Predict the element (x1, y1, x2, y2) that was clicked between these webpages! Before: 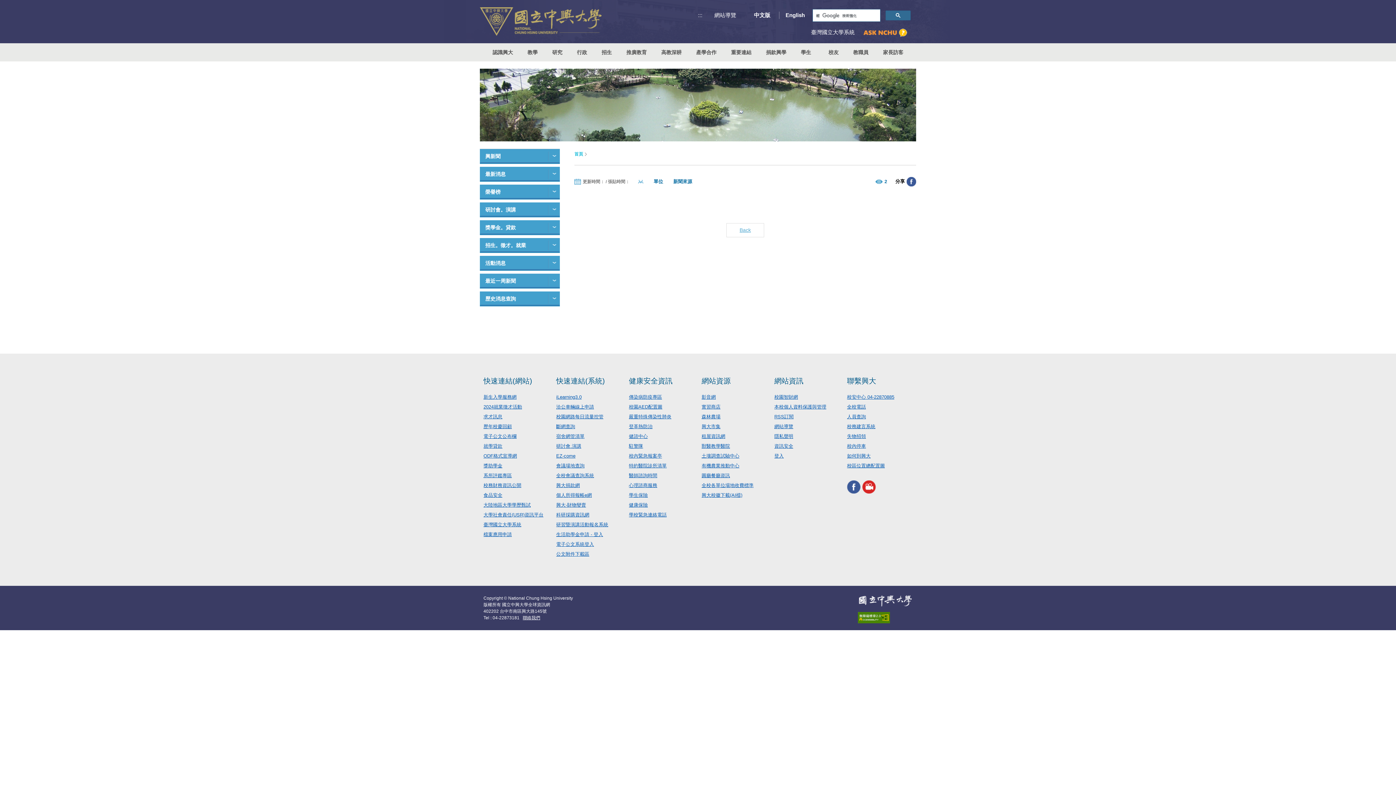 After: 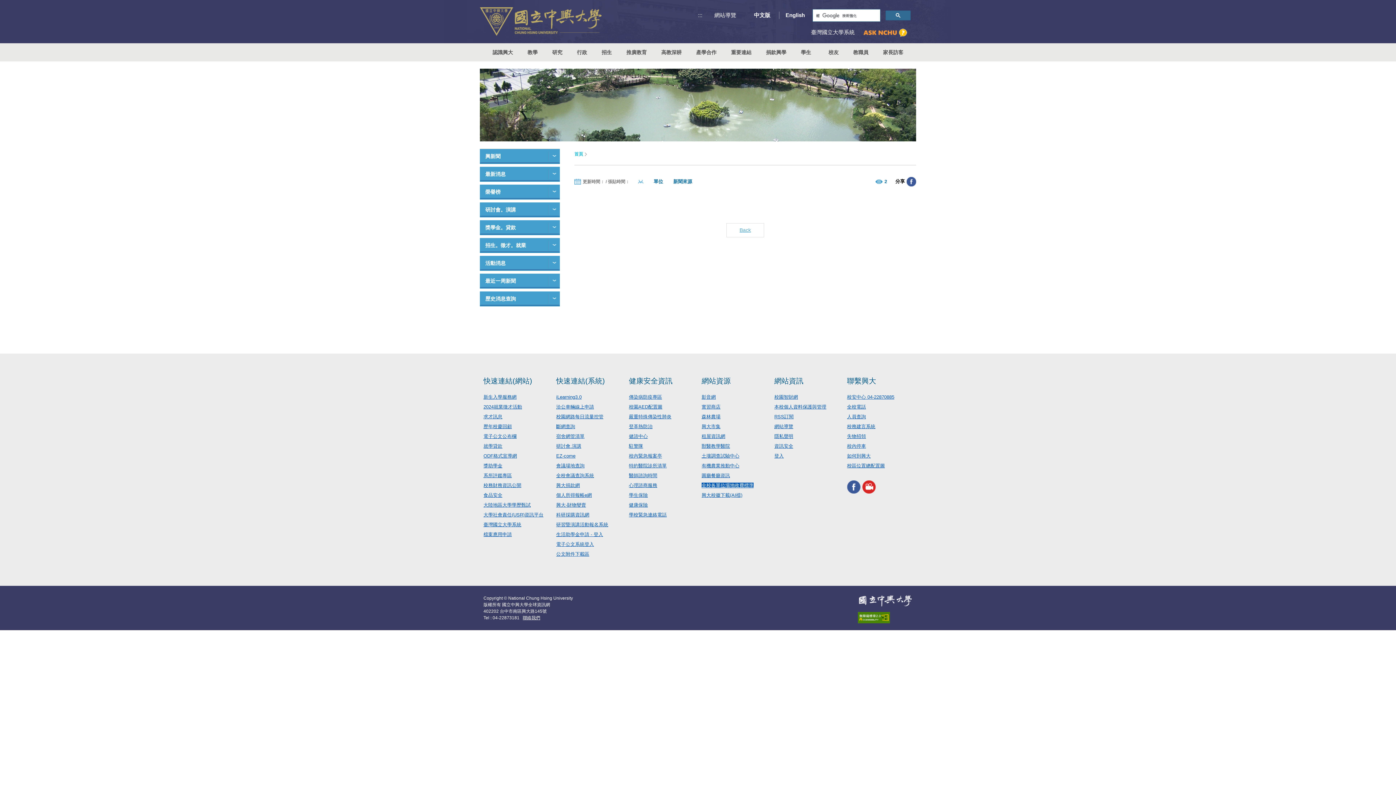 Action: label: 全校各單位場地收費標準 bbox: (701, 482, 753, 488)